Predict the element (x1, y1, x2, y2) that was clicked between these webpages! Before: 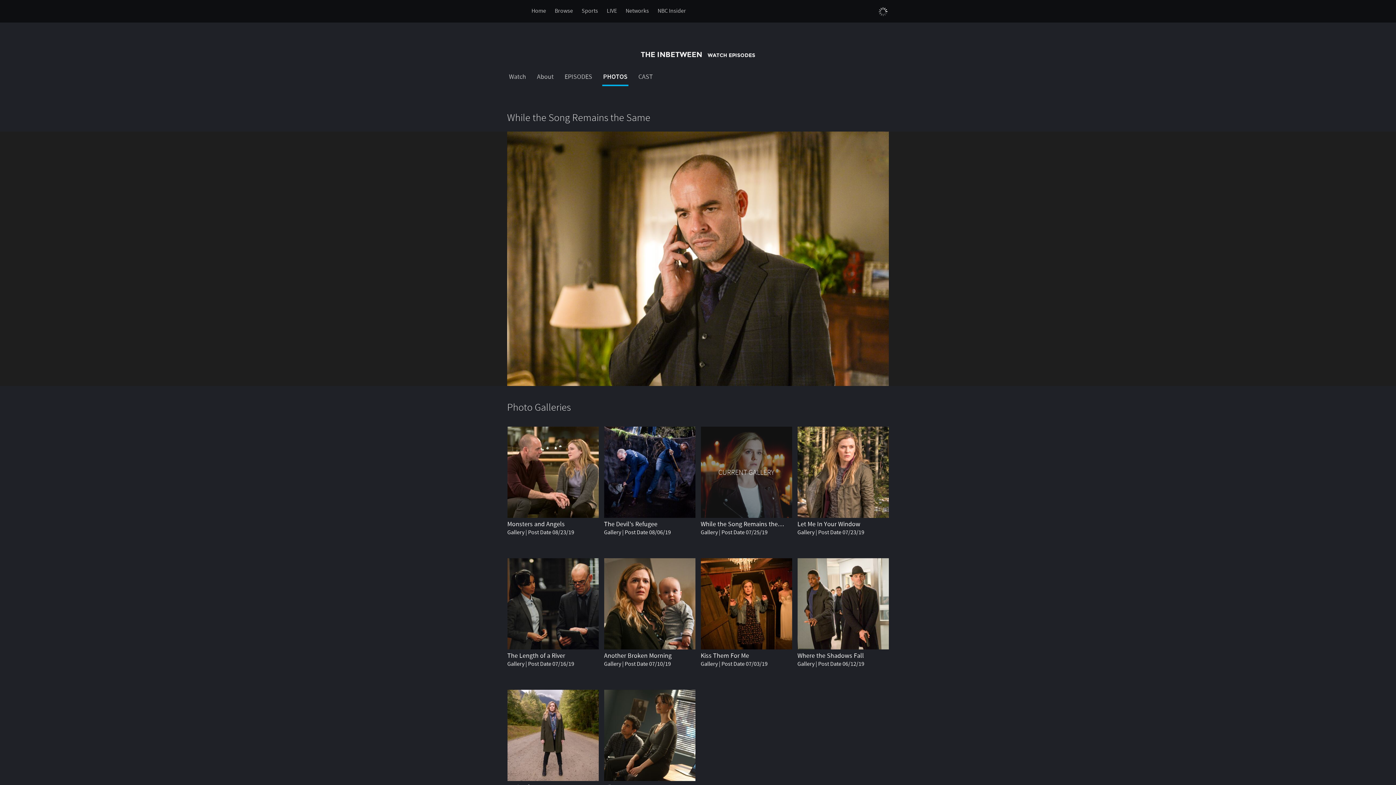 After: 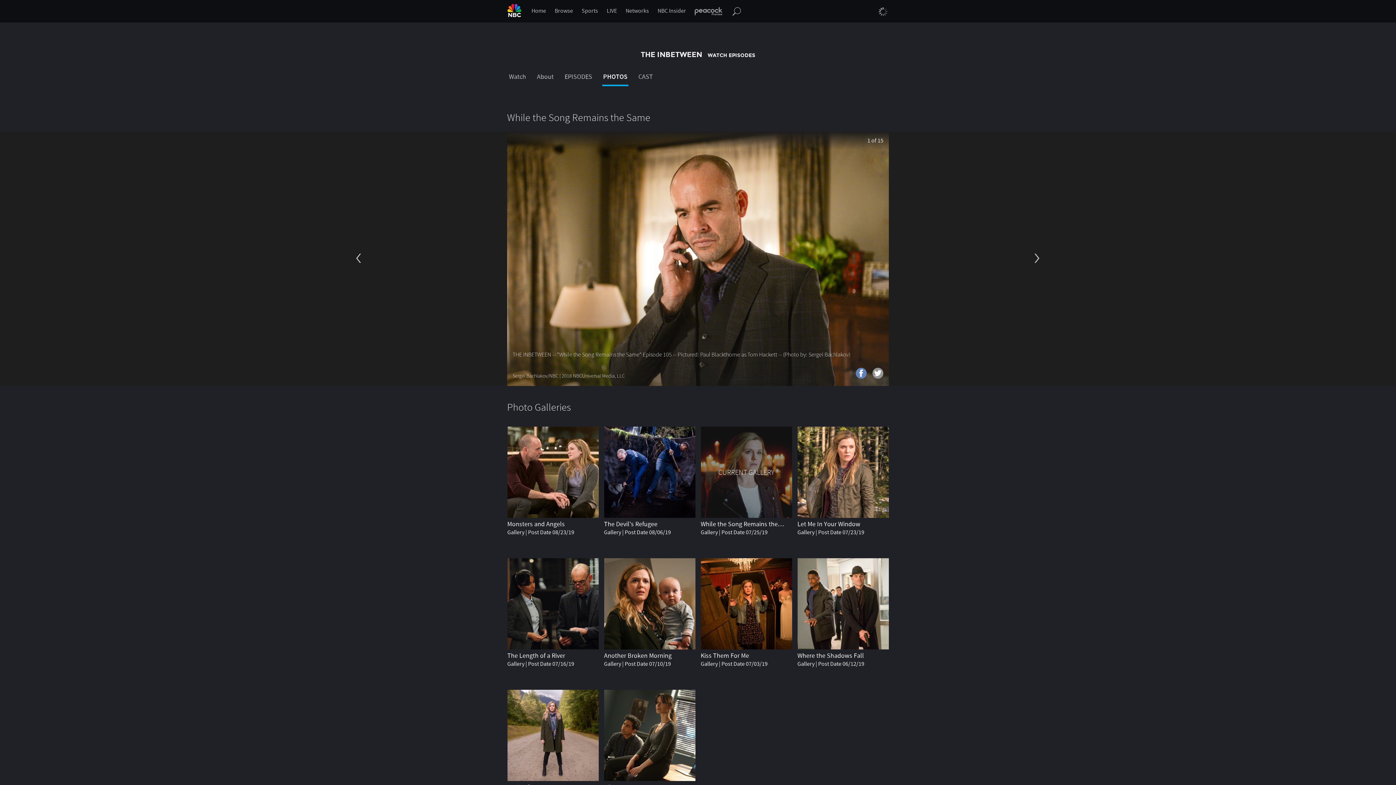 Action: label: Share on Facebook bbox: (856, 368, 866, 379)